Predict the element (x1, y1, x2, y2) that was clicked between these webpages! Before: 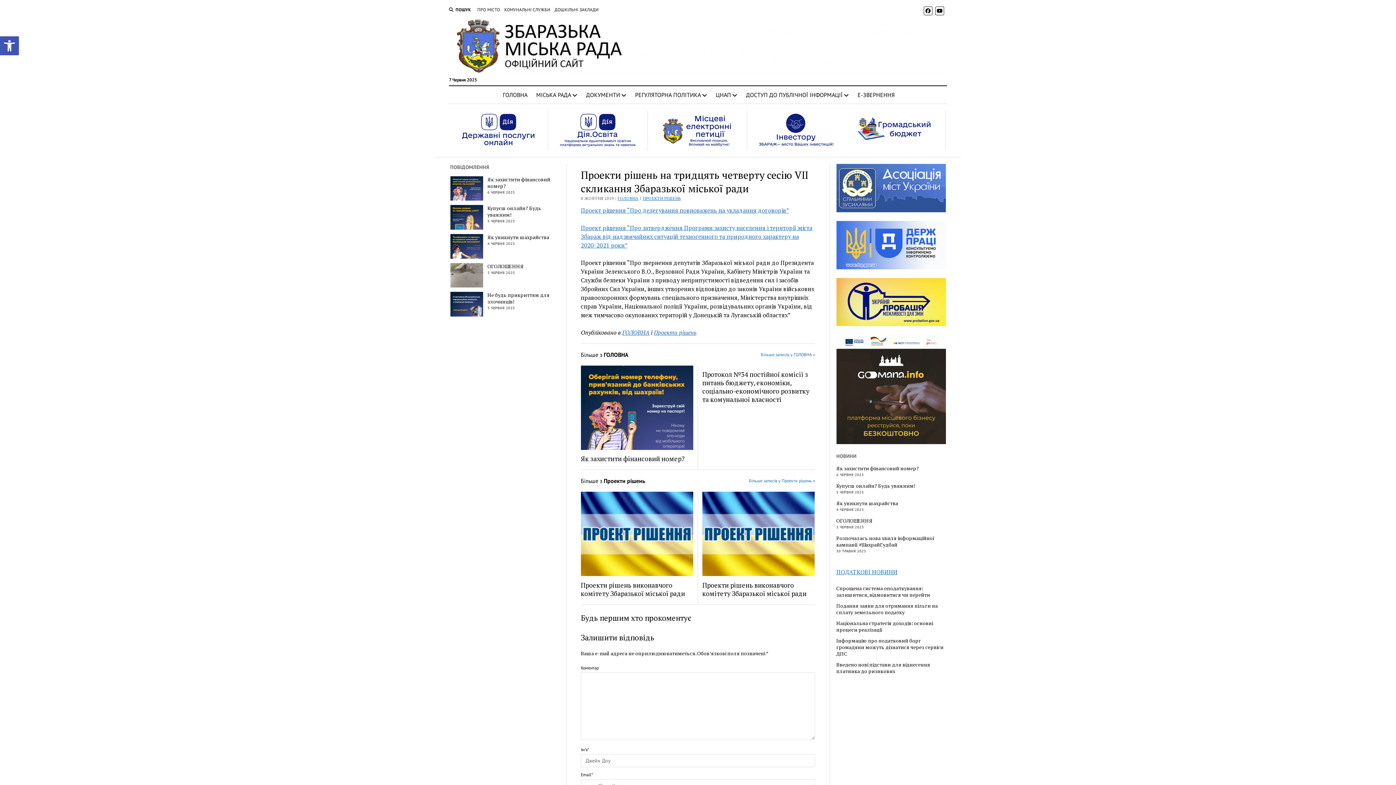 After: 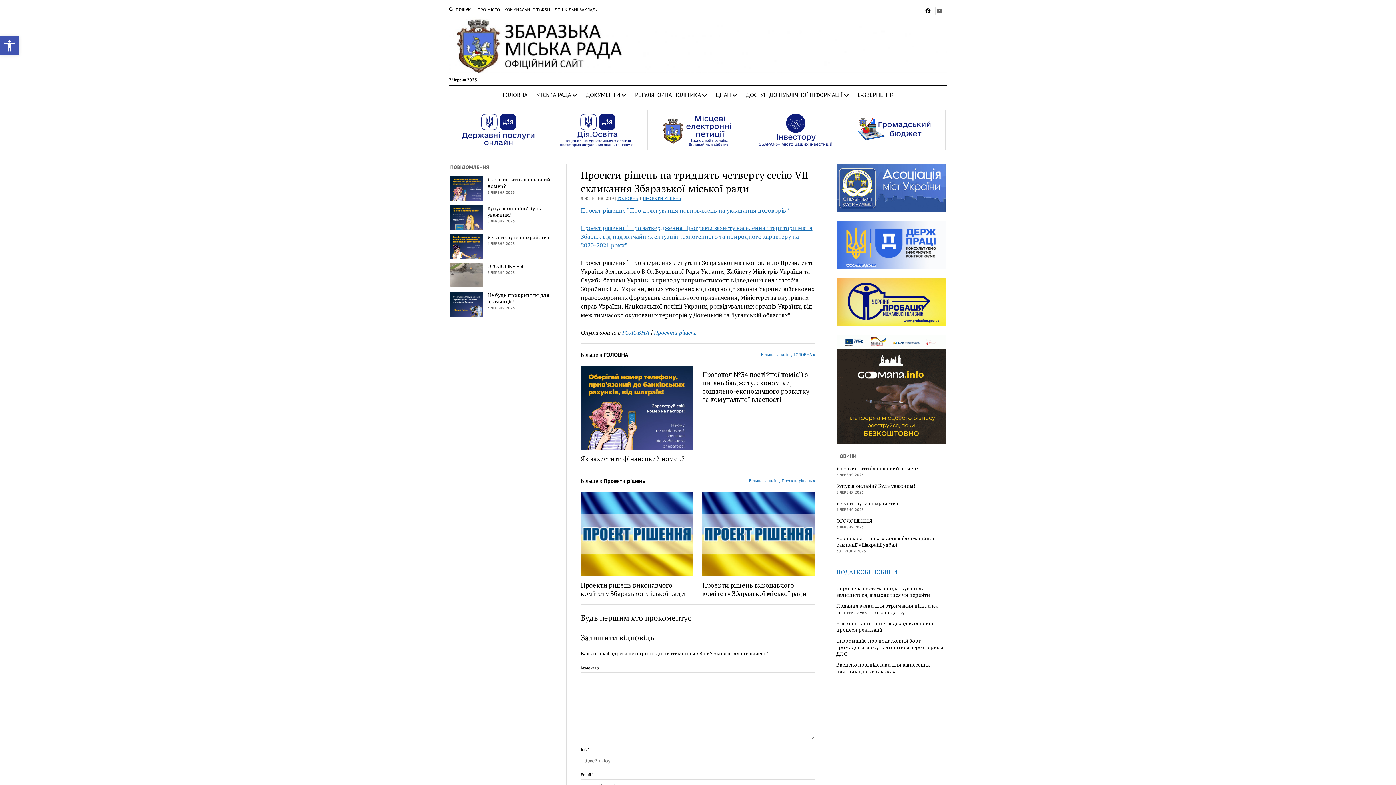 Action: bbox: (935, 6, 944, 15)